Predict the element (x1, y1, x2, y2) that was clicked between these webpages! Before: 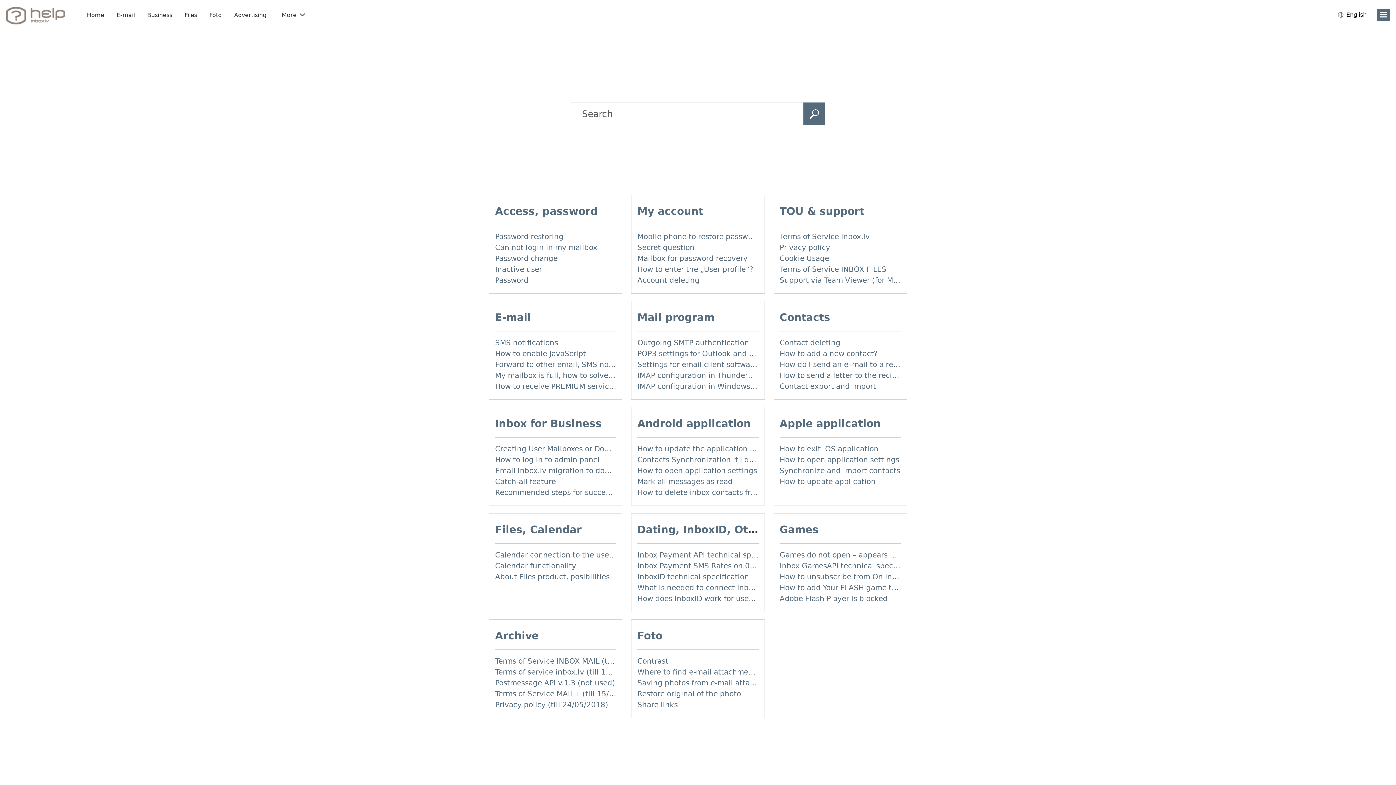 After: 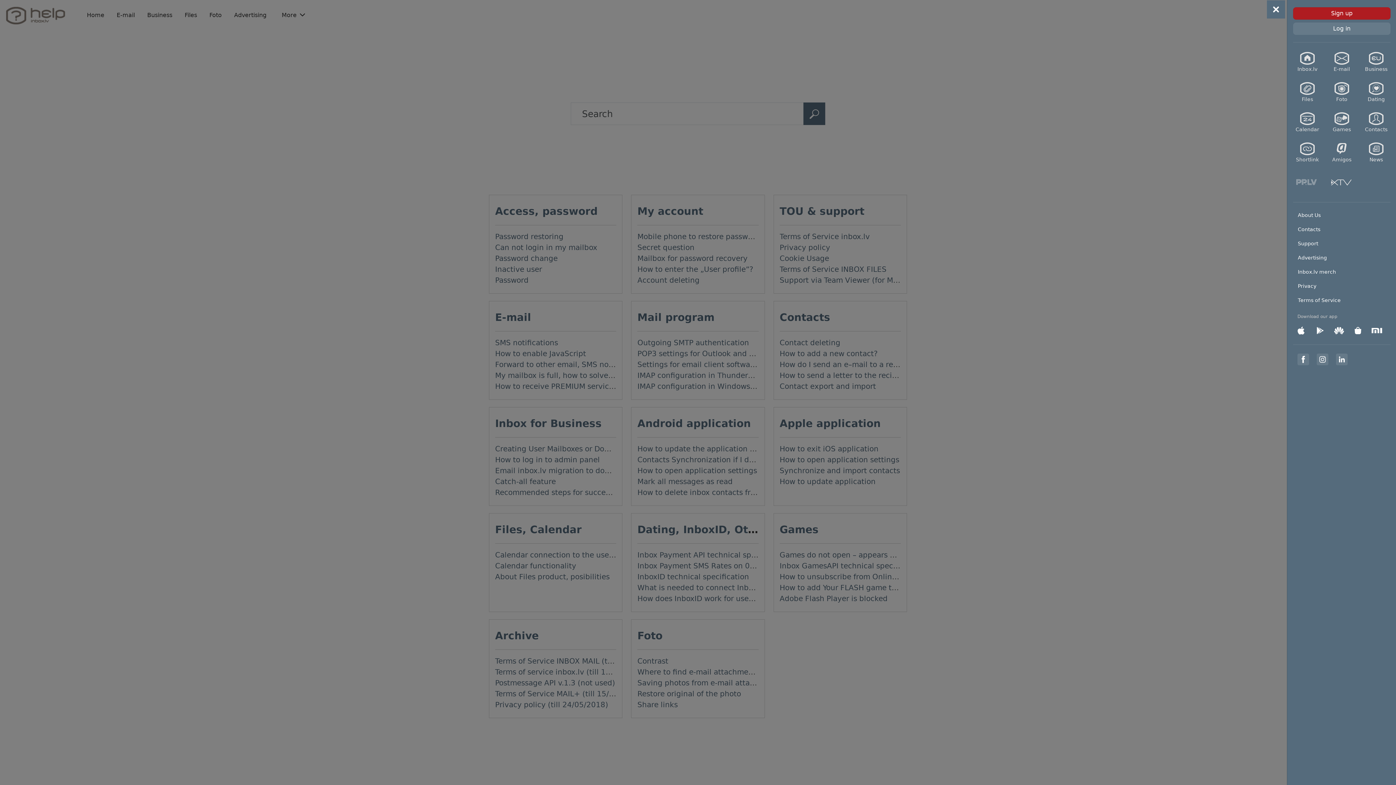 Action: label: menu bbox: (1377, 8, 1390, 21)